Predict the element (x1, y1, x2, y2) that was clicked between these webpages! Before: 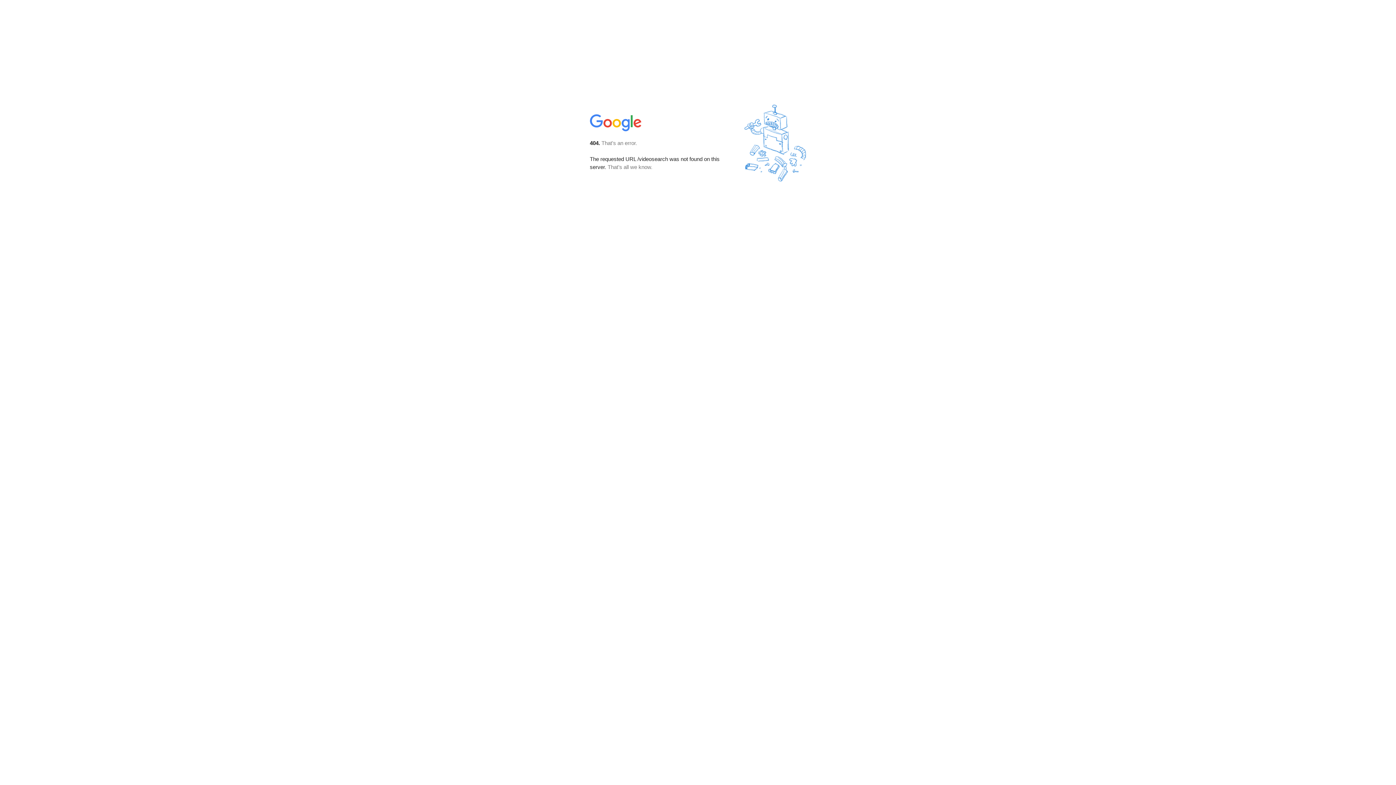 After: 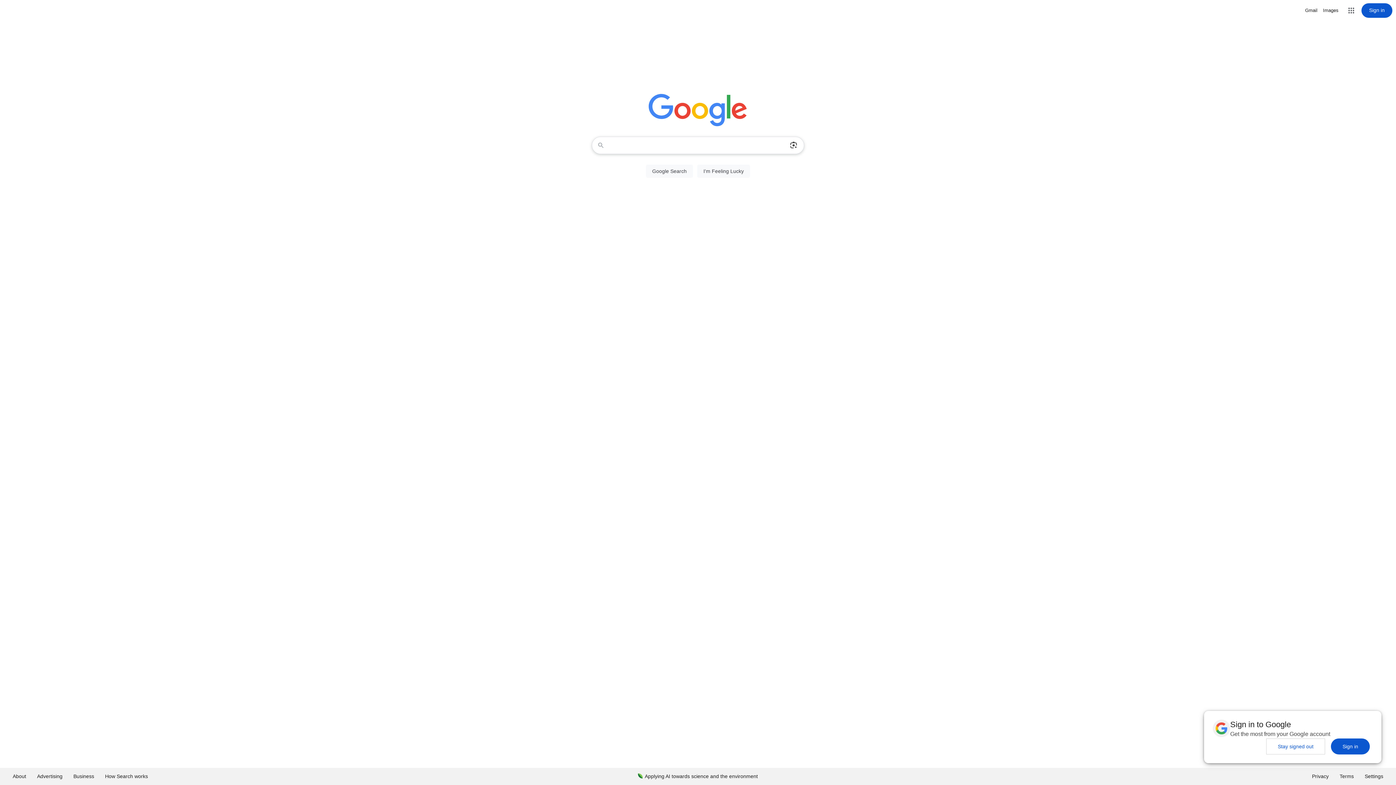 Action: bbox: (590, 127, 642, 134)